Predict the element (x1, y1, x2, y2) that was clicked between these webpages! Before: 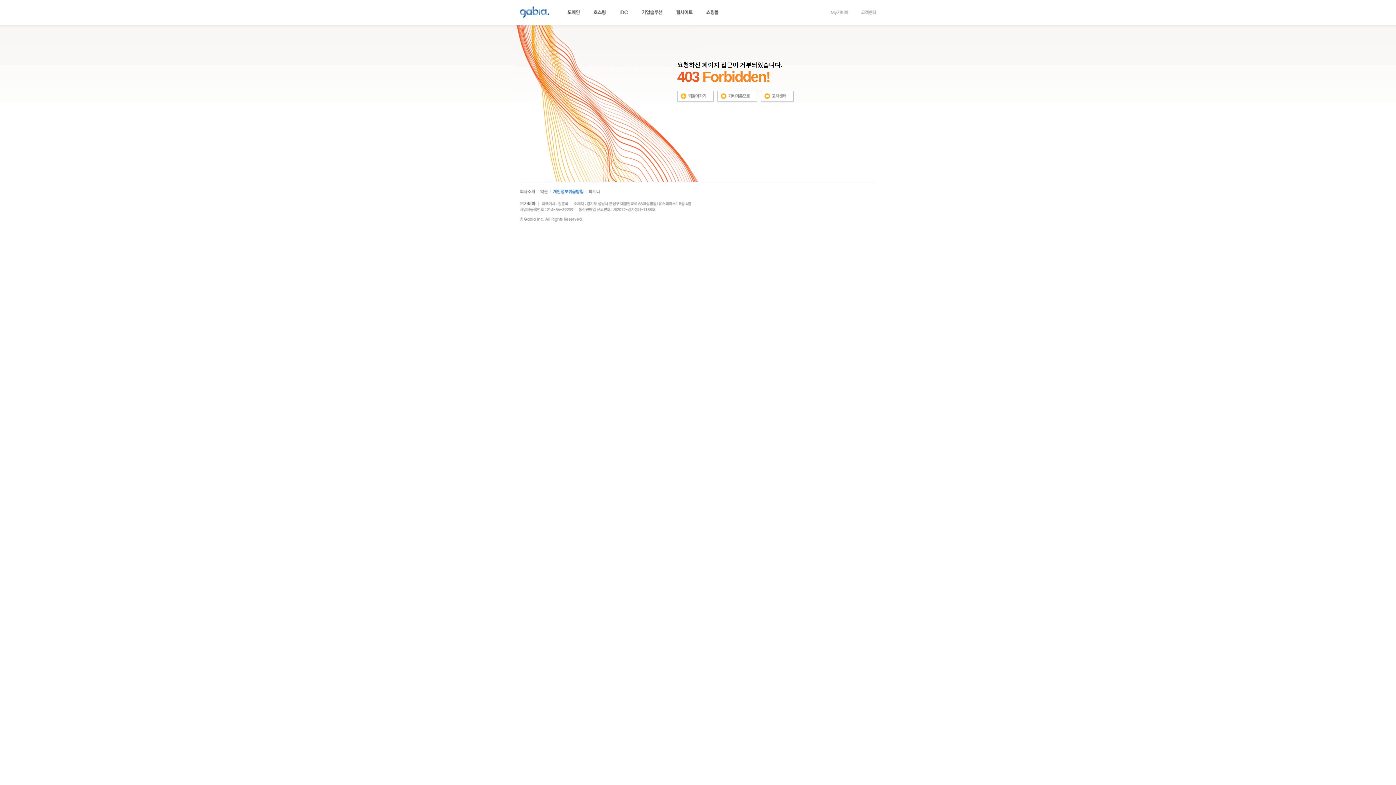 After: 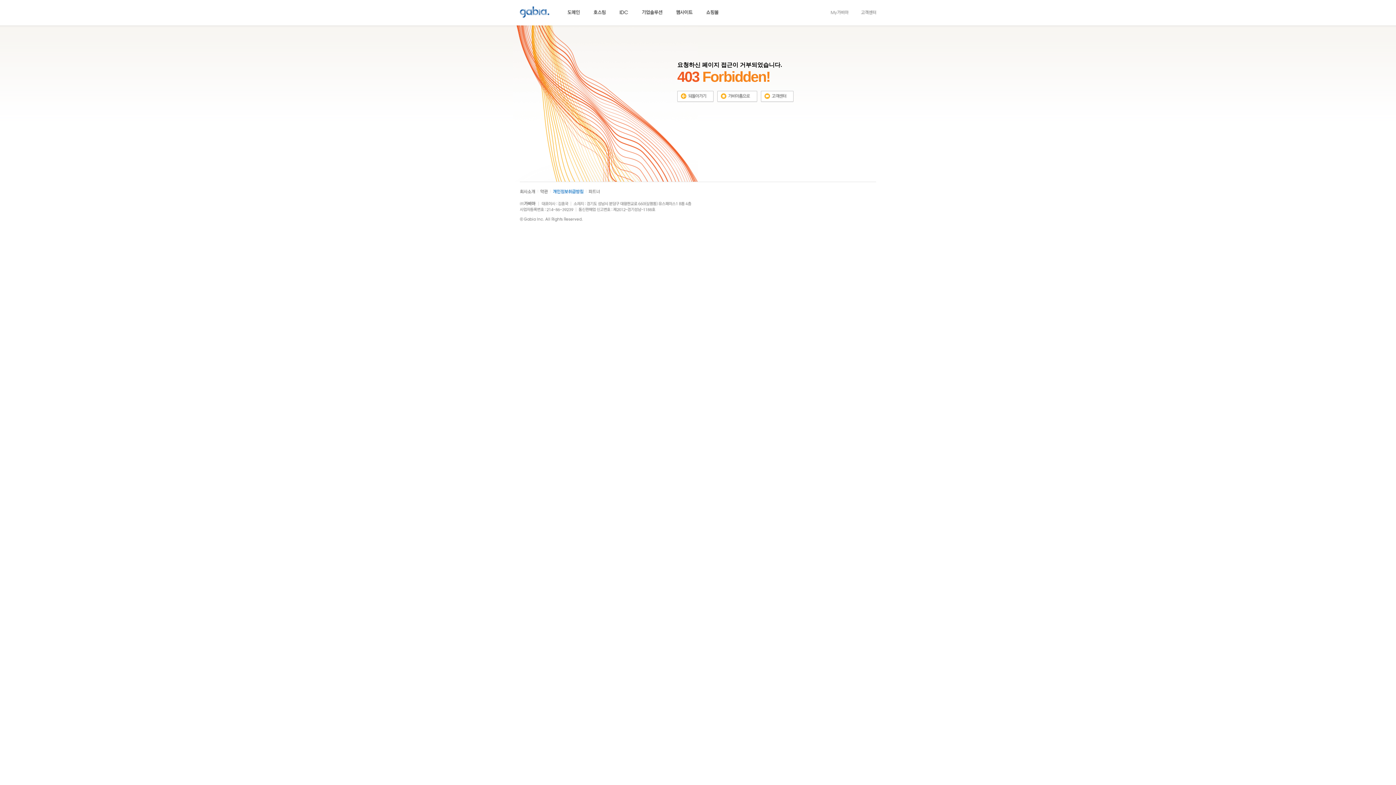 Action: bbox: (520, 188, 535, 193)